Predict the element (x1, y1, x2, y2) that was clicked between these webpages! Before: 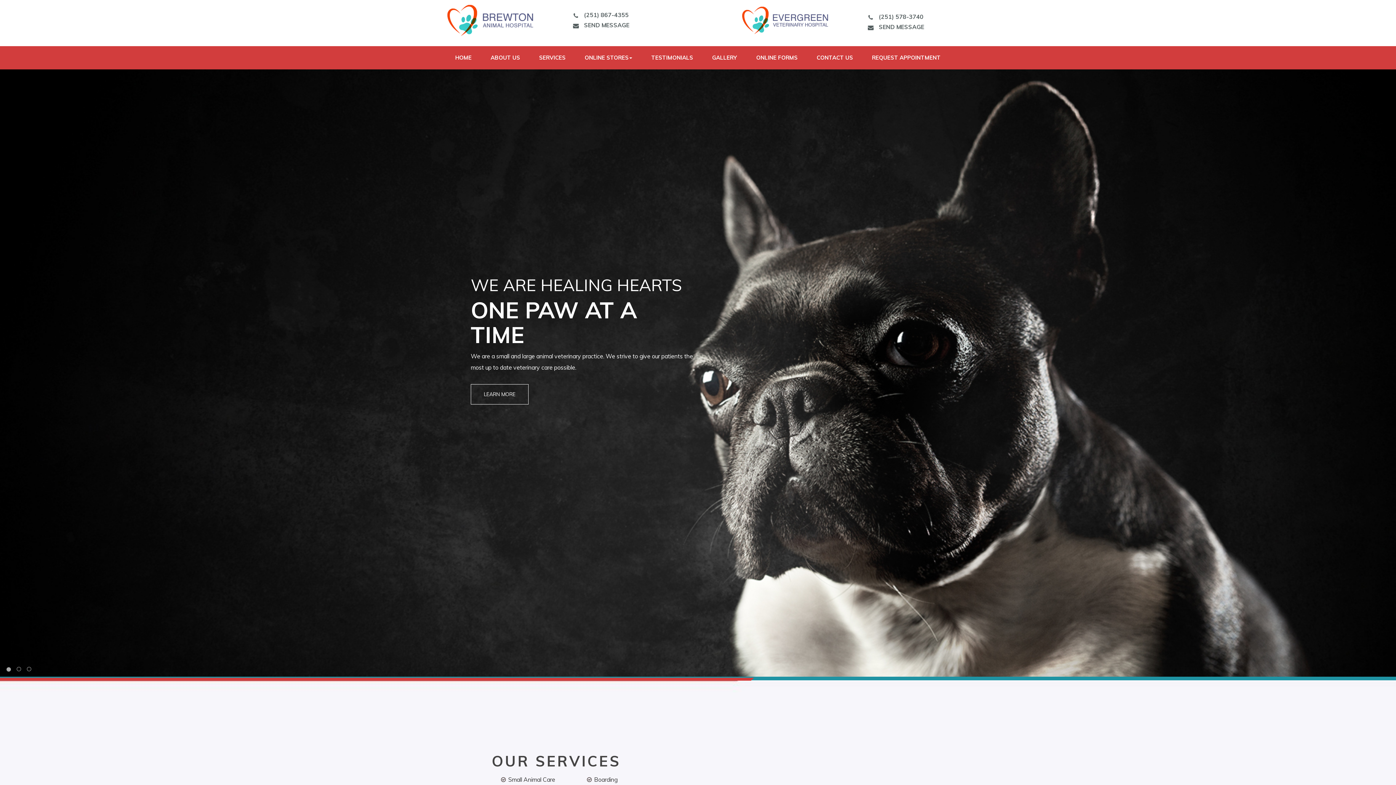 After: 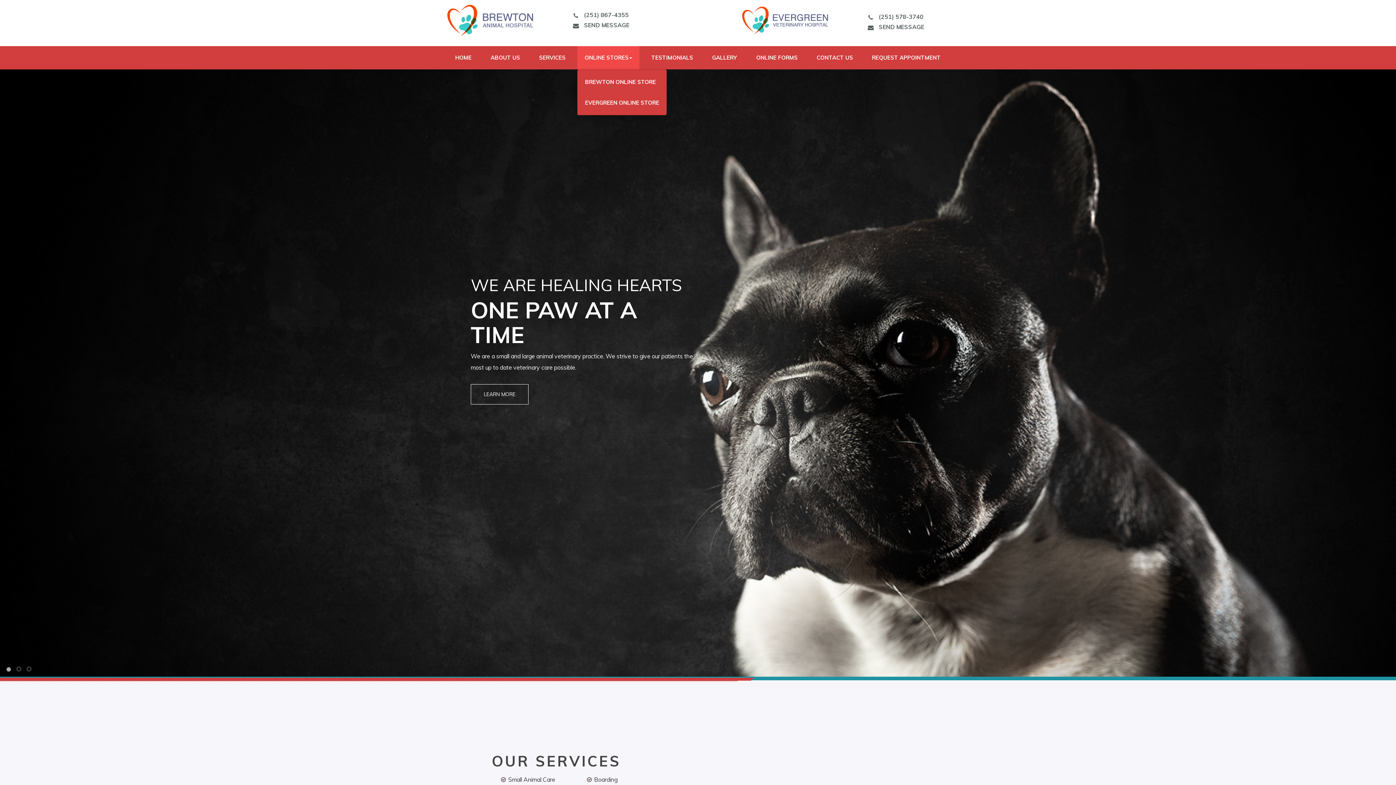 Action: label: ONLINE STORES bbox: (577, 46, 639, 69)